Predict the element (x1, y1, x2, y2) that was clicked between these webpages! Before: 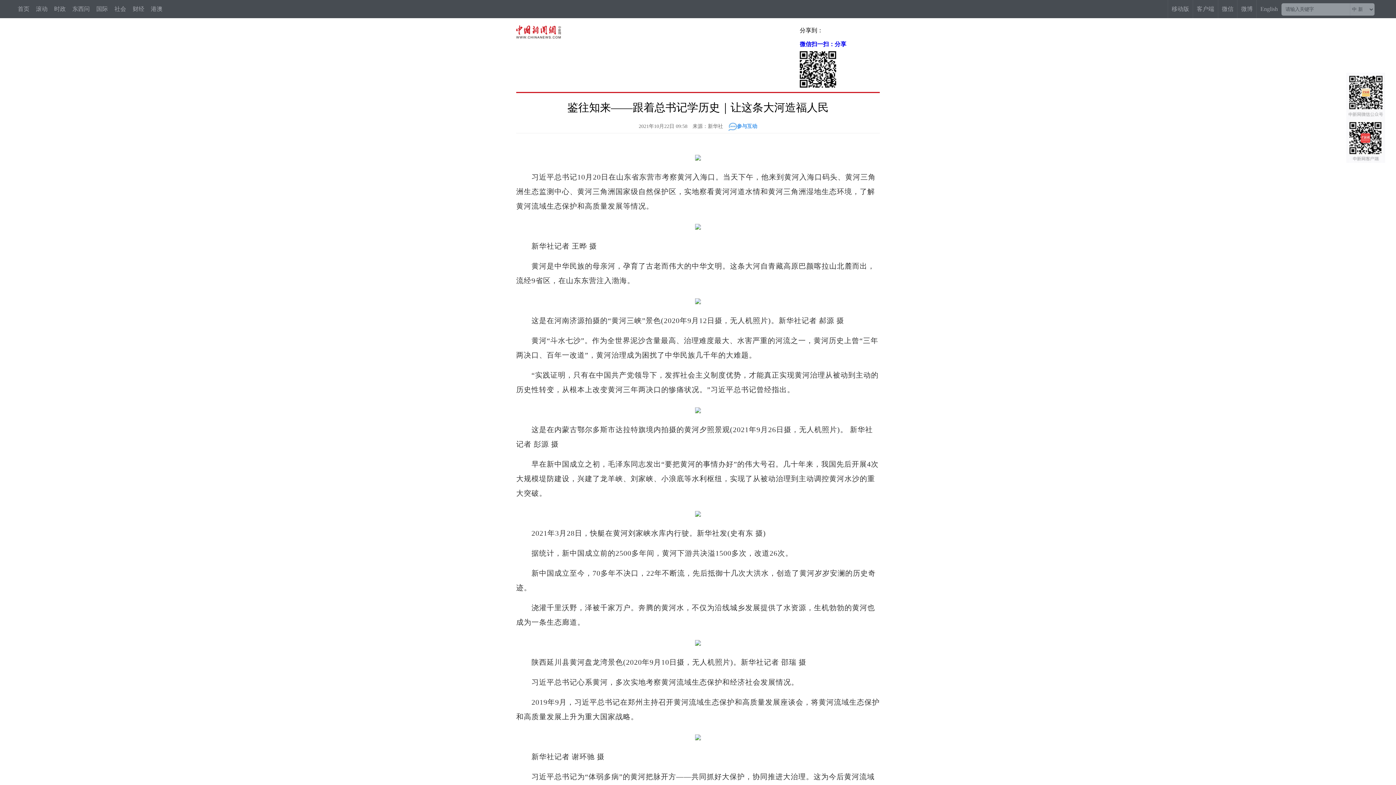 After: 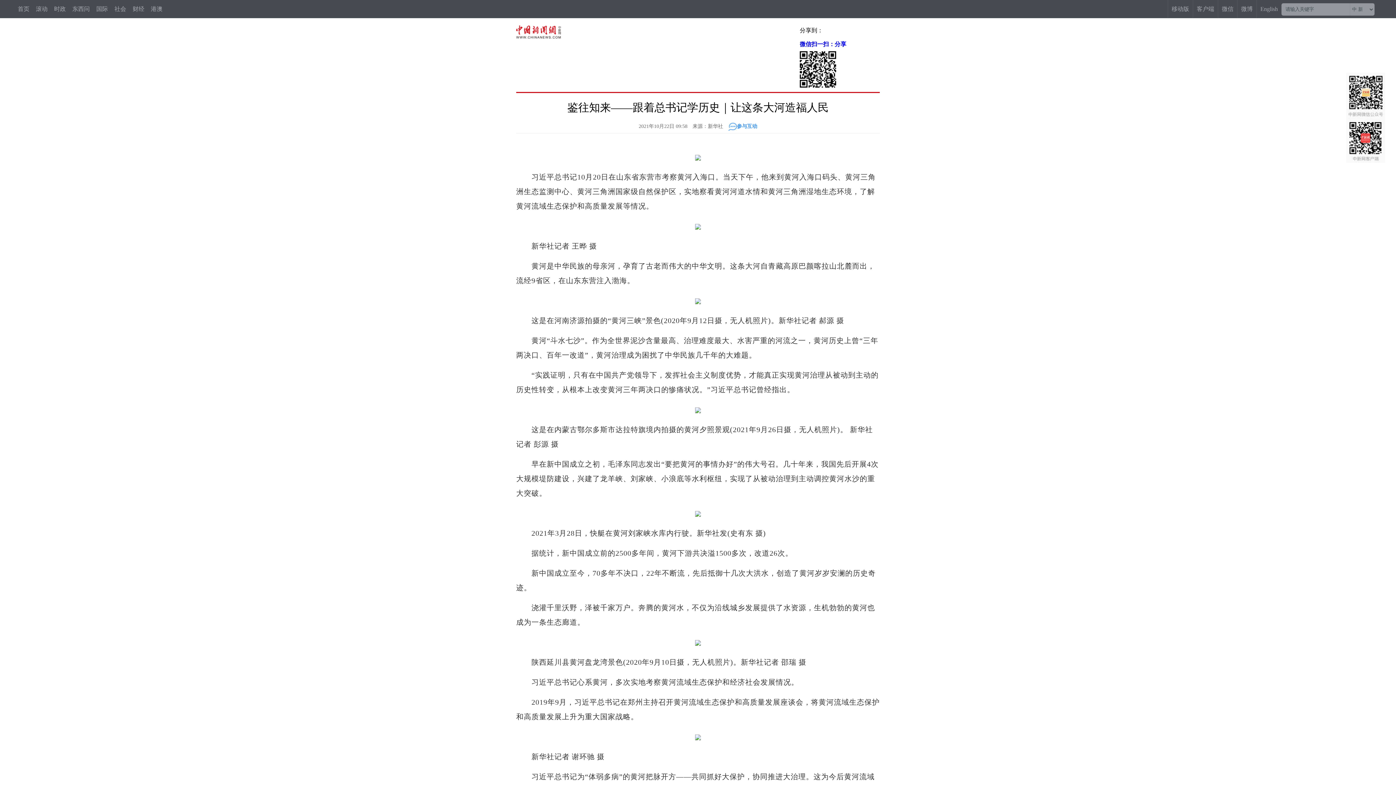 Action: bbox: (114, 0, 126, 18) label: 社会